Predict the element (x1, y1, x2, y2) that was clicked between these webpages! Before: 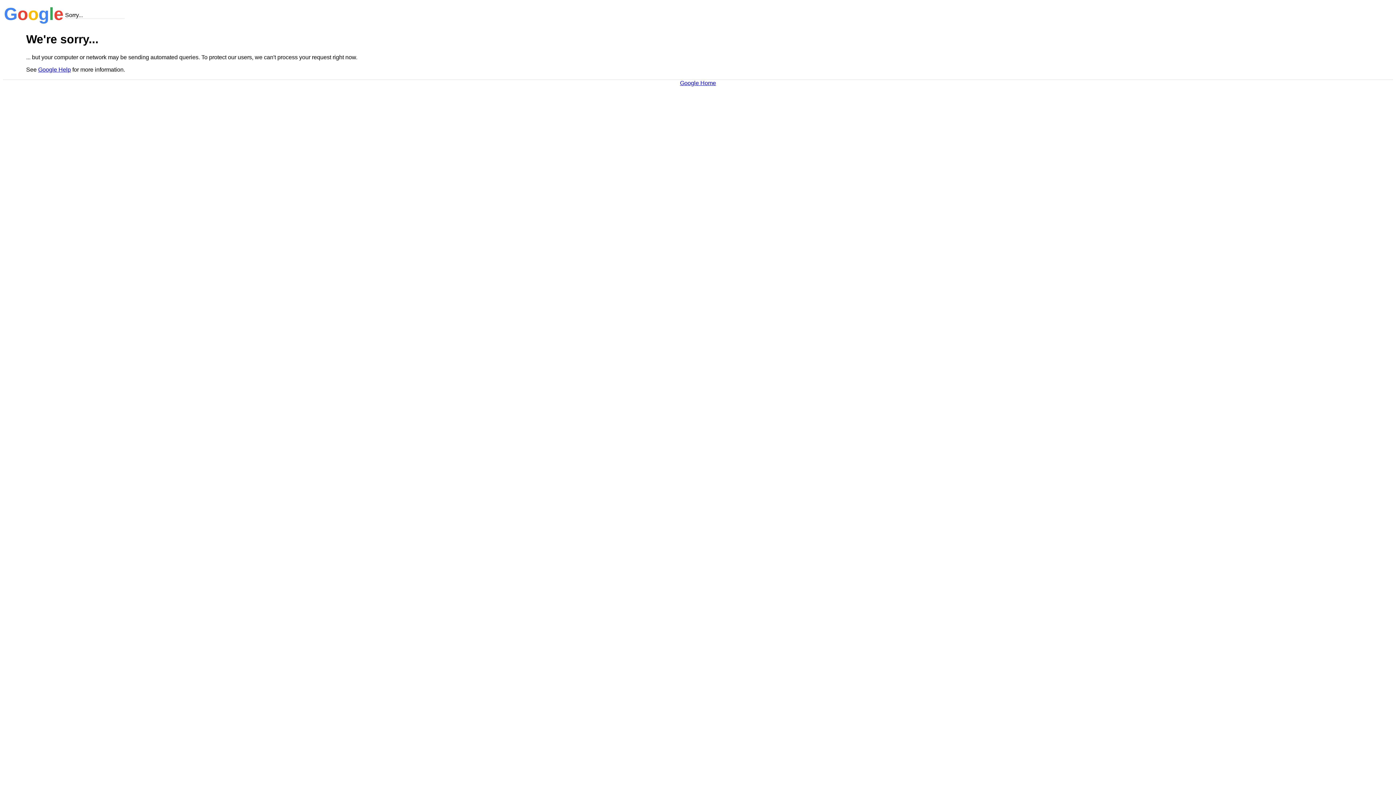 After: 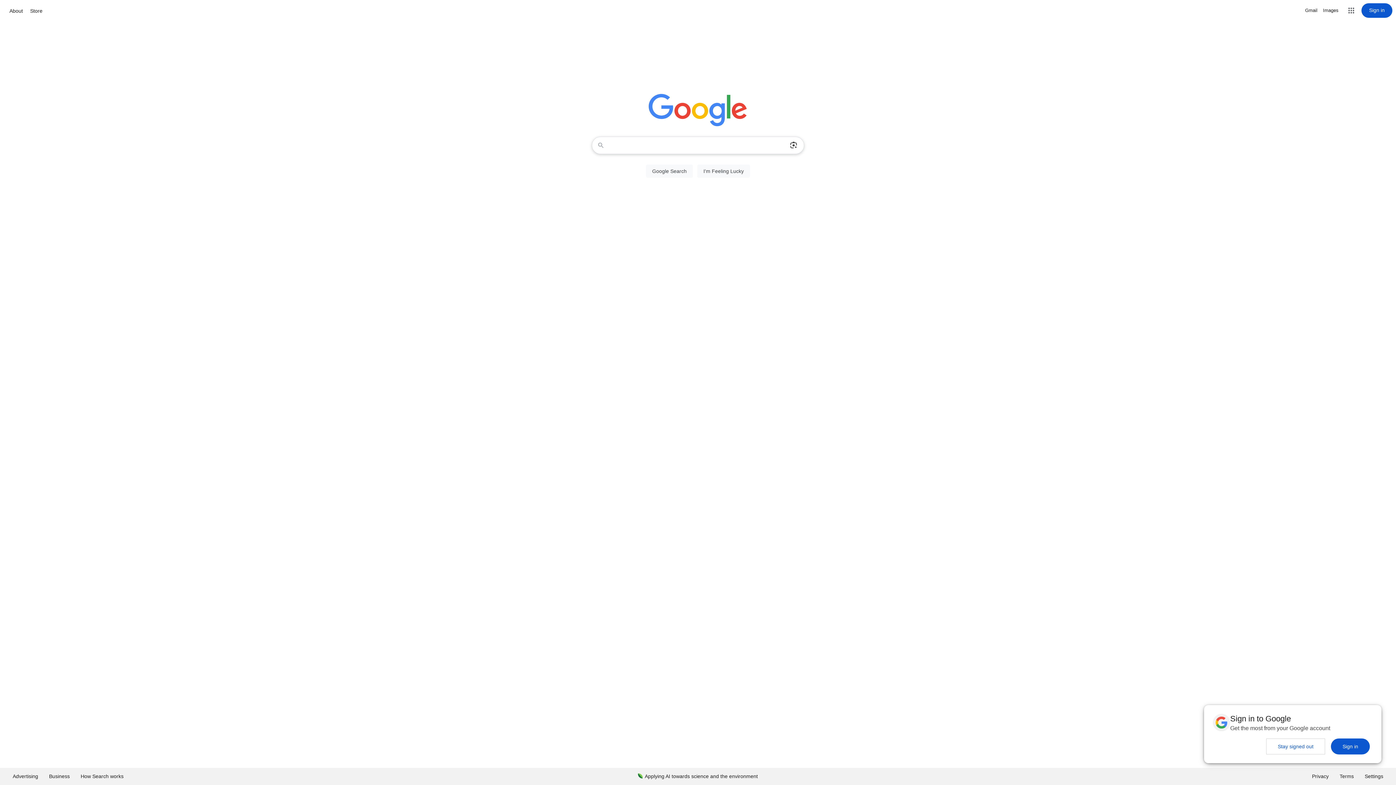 Action: label: Google Home bbox: (680, 79, 716, 86)